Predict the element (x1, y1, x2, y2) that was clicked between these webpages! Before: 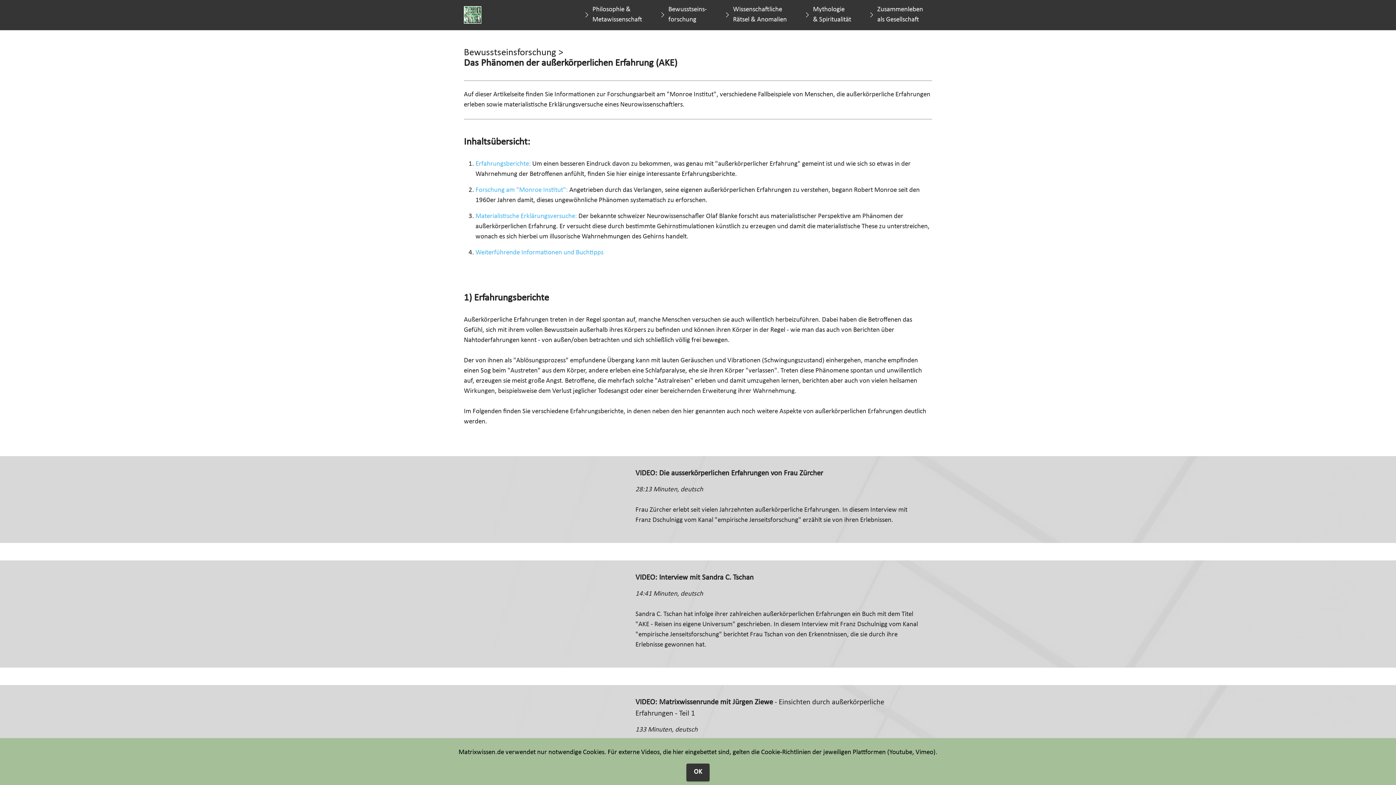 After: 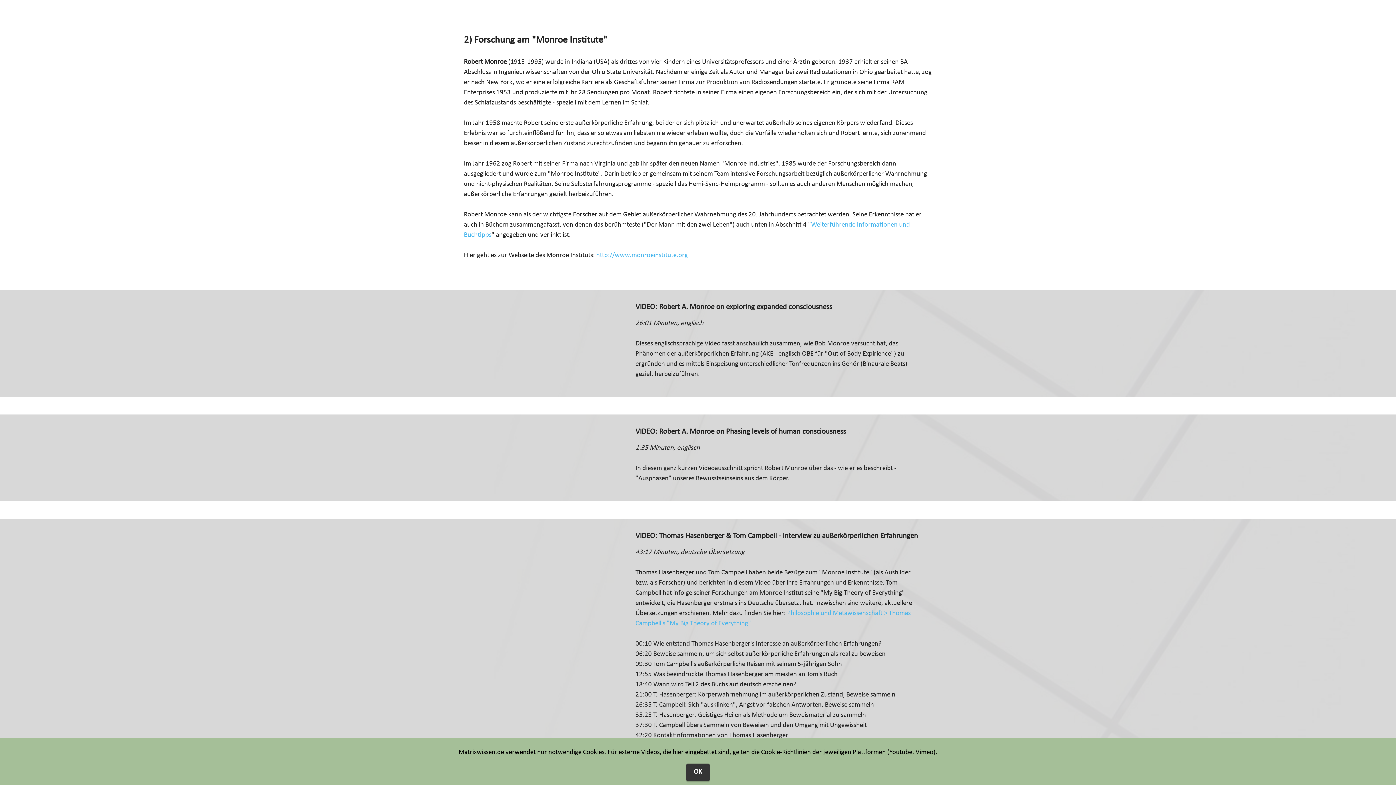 Action: label: Forschung am "Monroe Institut": bbox: (475, 186, 568, 193)